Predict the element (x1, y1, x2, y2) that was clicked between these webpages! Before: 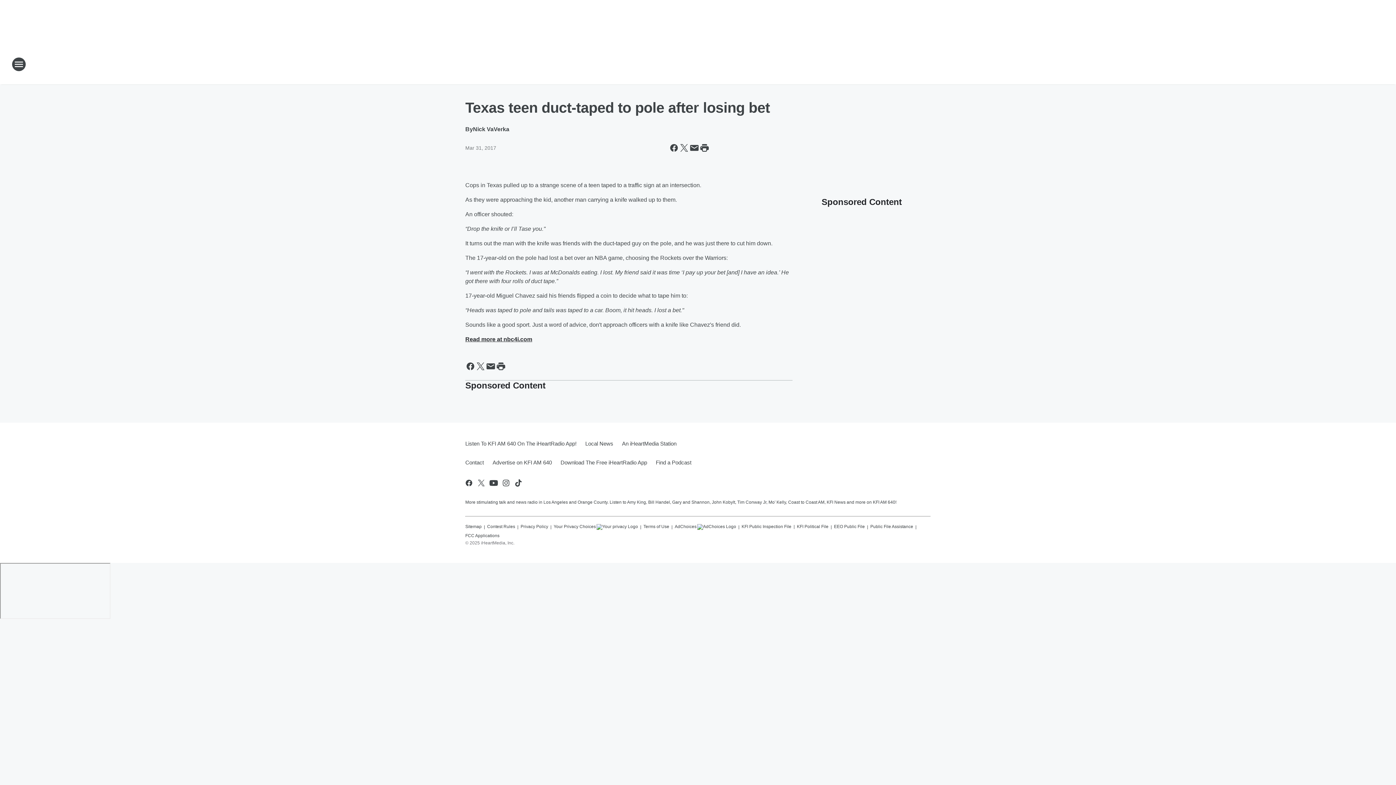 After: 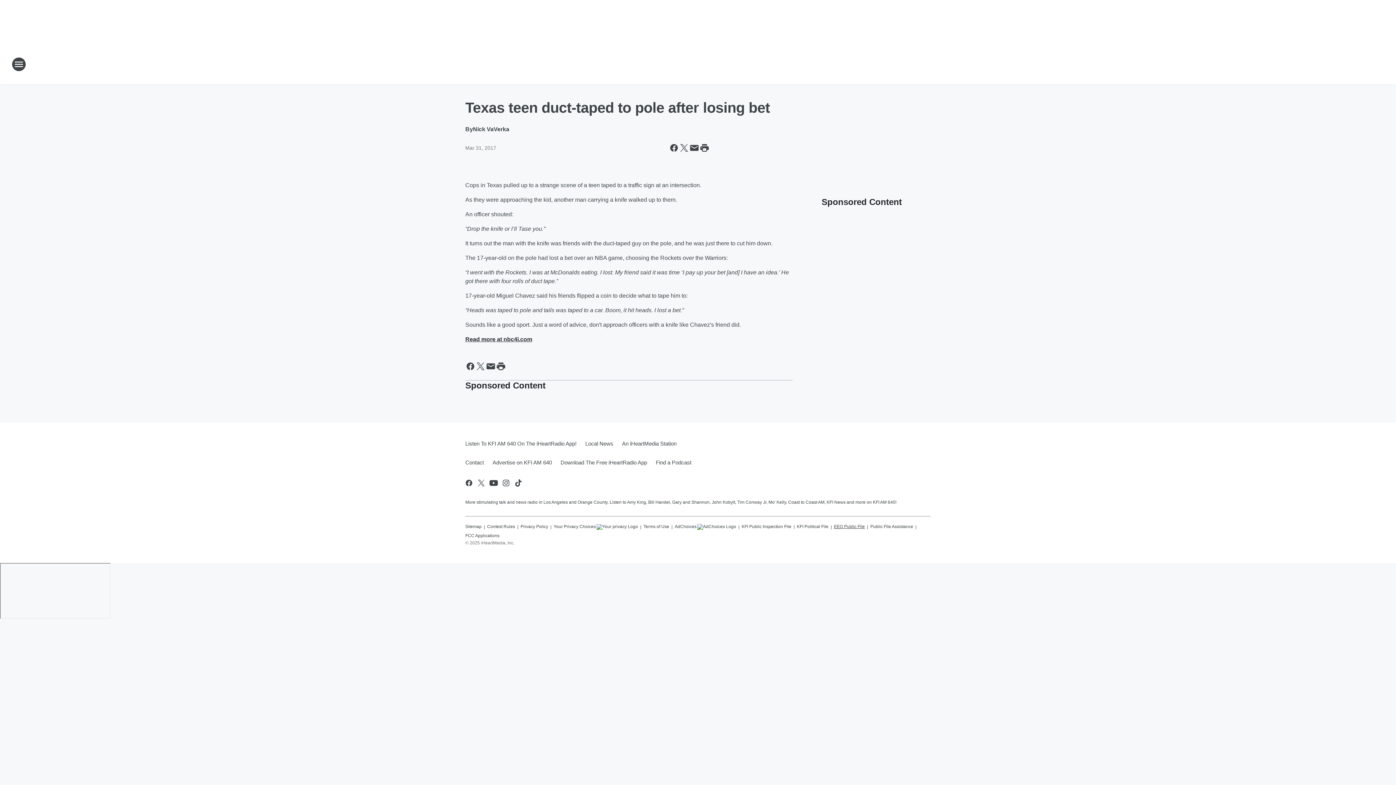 Action: bbox: (834, 521, 865, 530) label: EEO Public File